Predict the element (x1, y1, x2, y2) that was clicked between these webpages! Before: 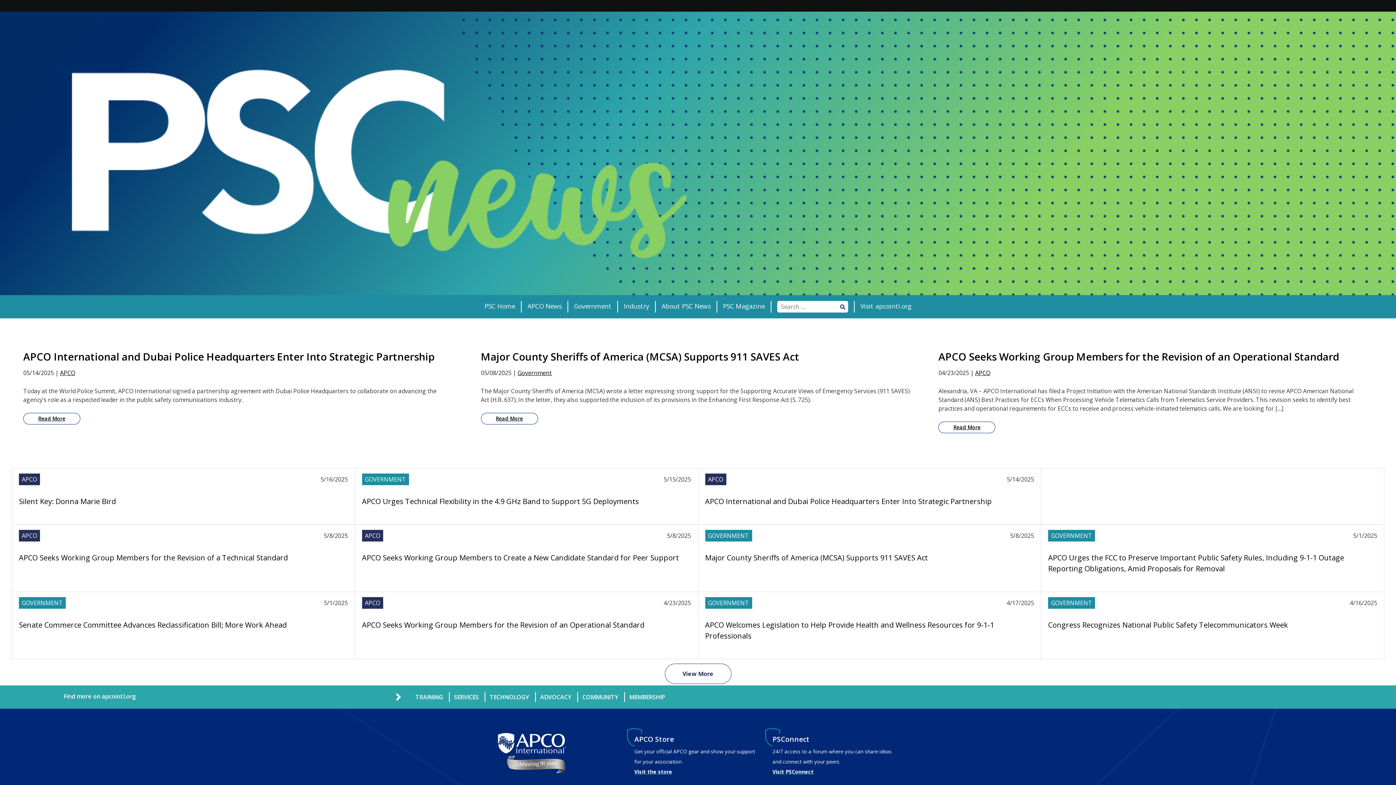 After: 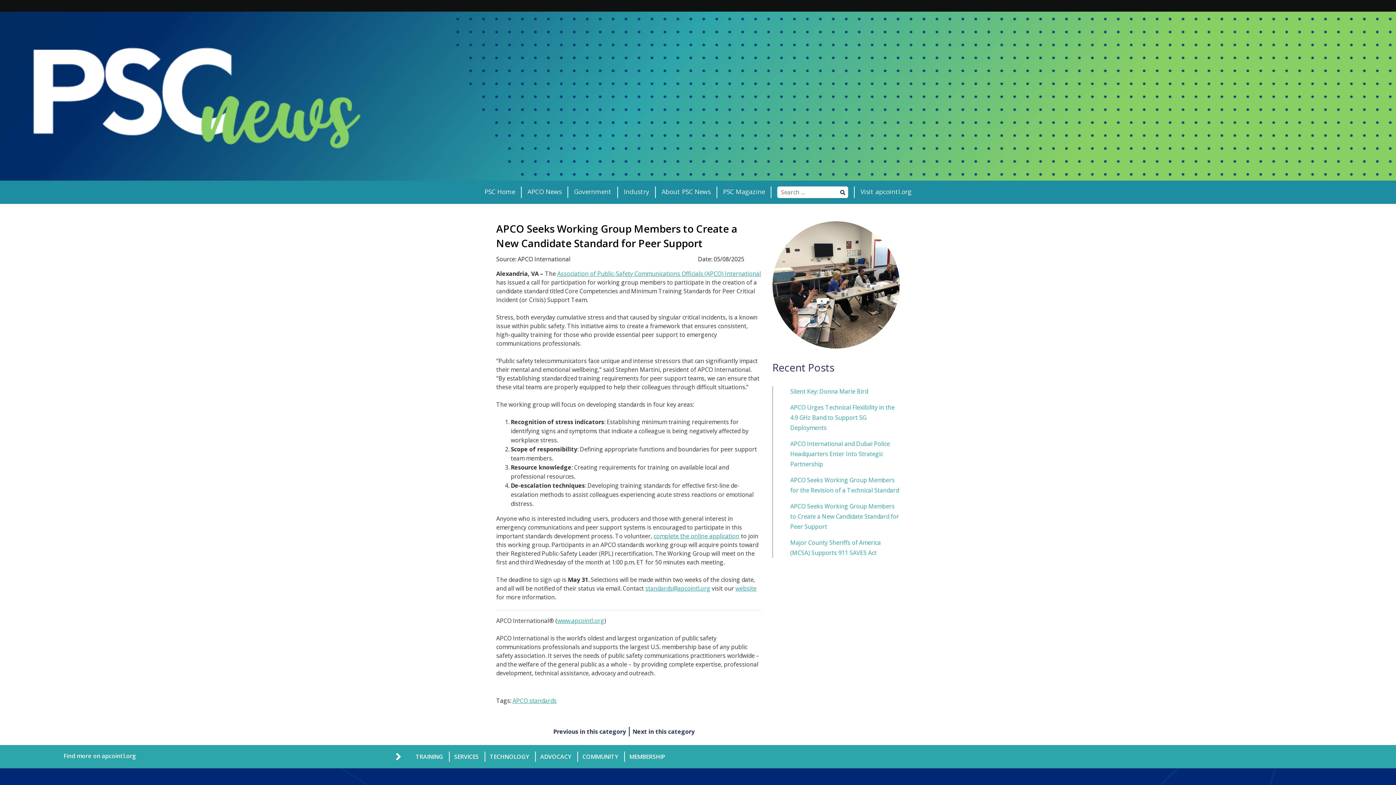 Action: bbox: (362, 552, 679, 562) label: APCO Seeks Working Group Members to Create a New Candidate Standard for Peer Support